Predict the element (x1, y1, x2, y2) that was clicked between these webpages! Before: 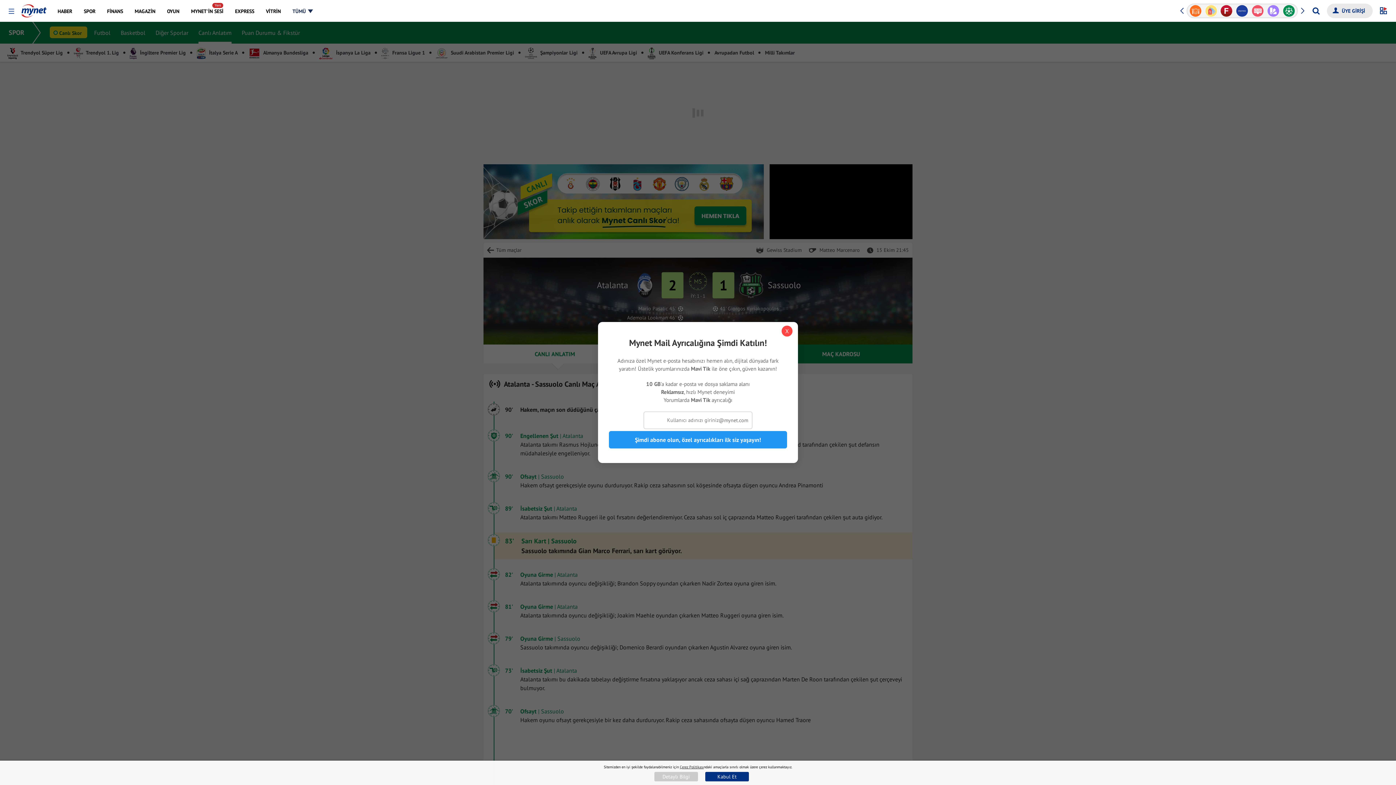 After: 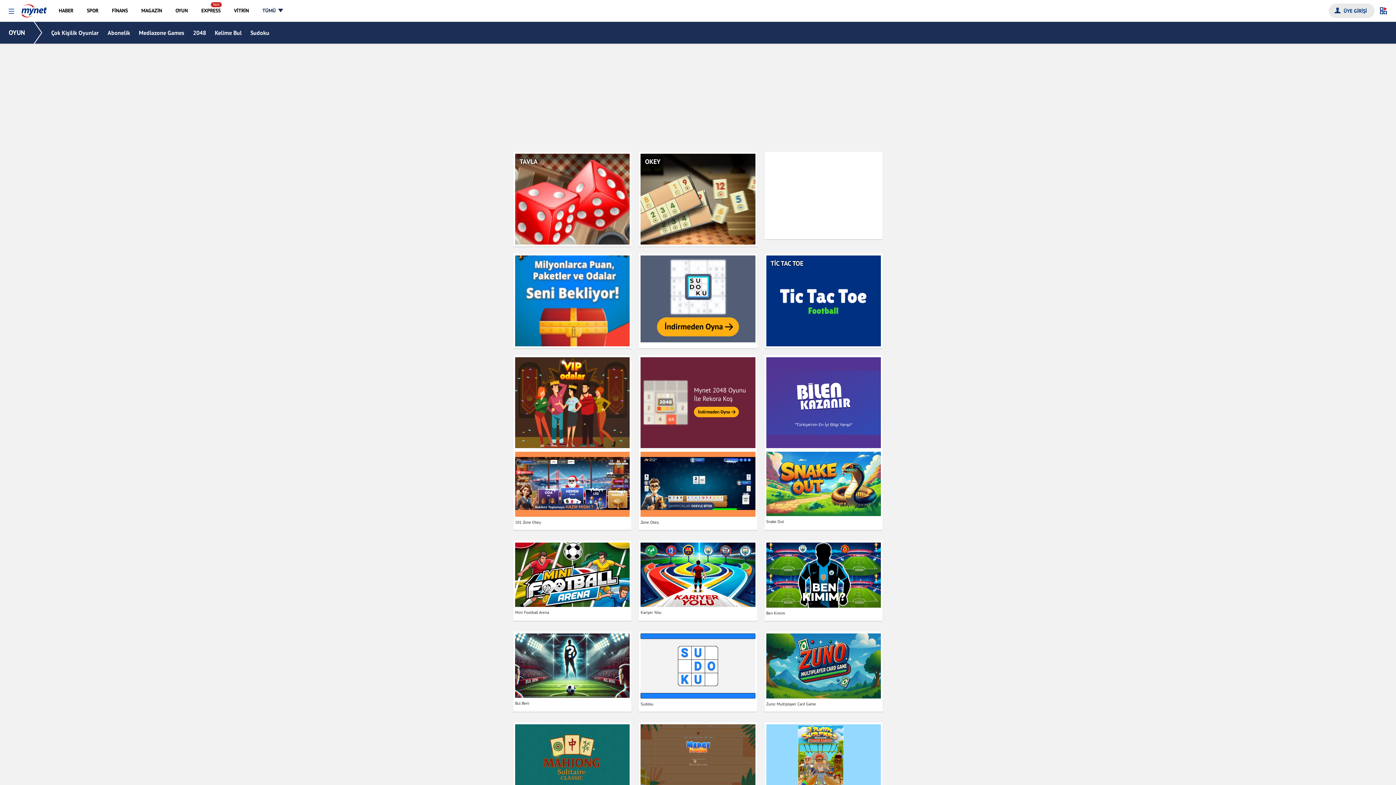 Action: bbox: (161, 0, 184, 21) label: OYUN